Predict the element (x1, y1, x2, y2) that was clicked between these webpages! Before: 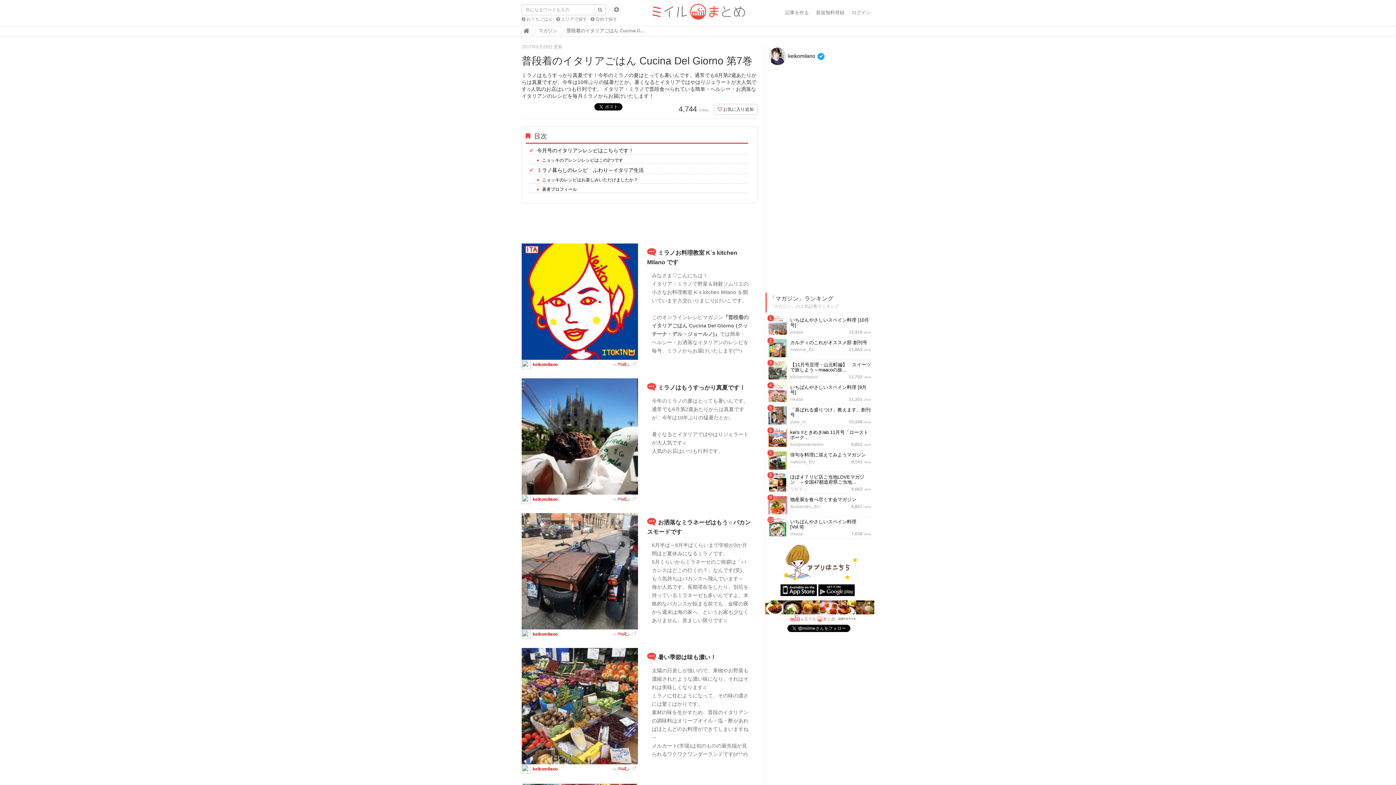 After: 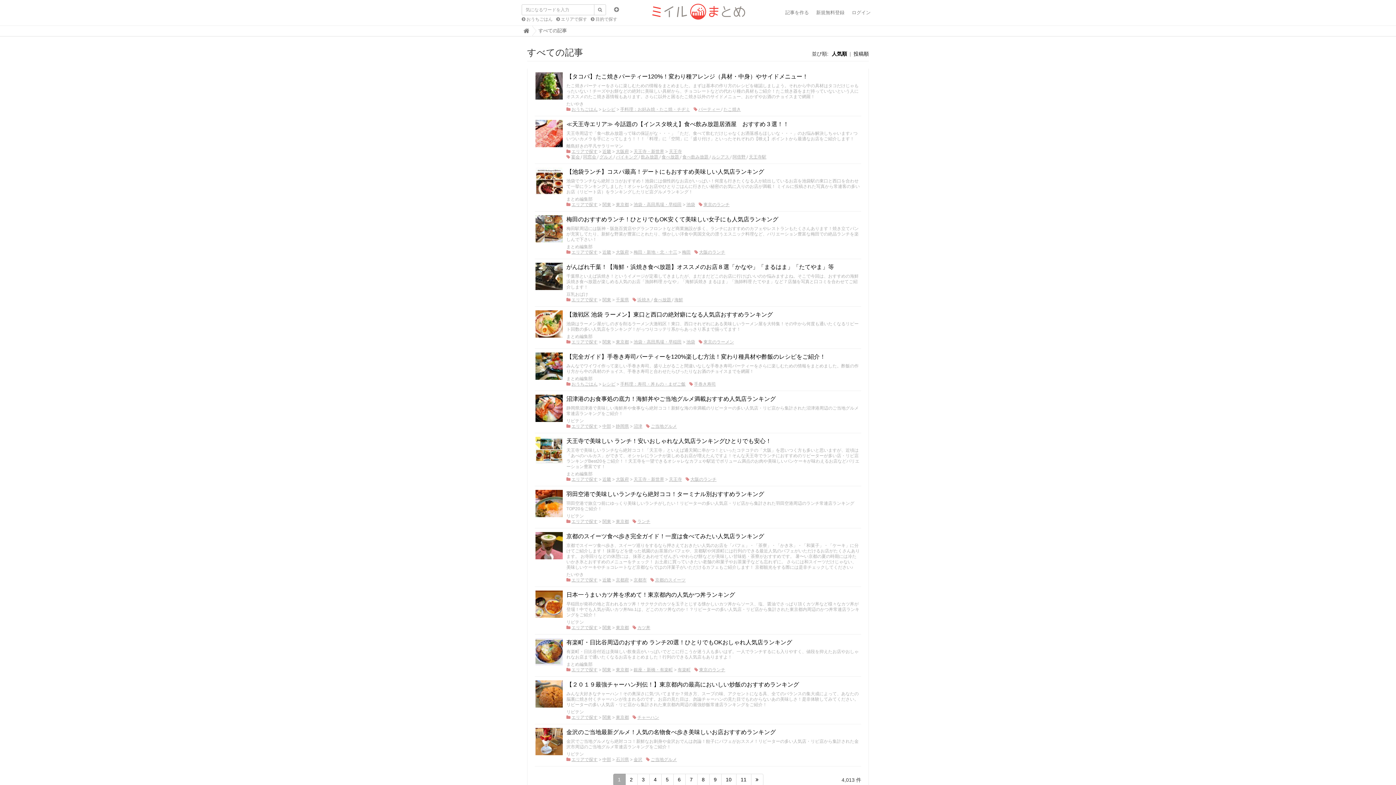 Action: bbox: (594, 4, 606, 15)